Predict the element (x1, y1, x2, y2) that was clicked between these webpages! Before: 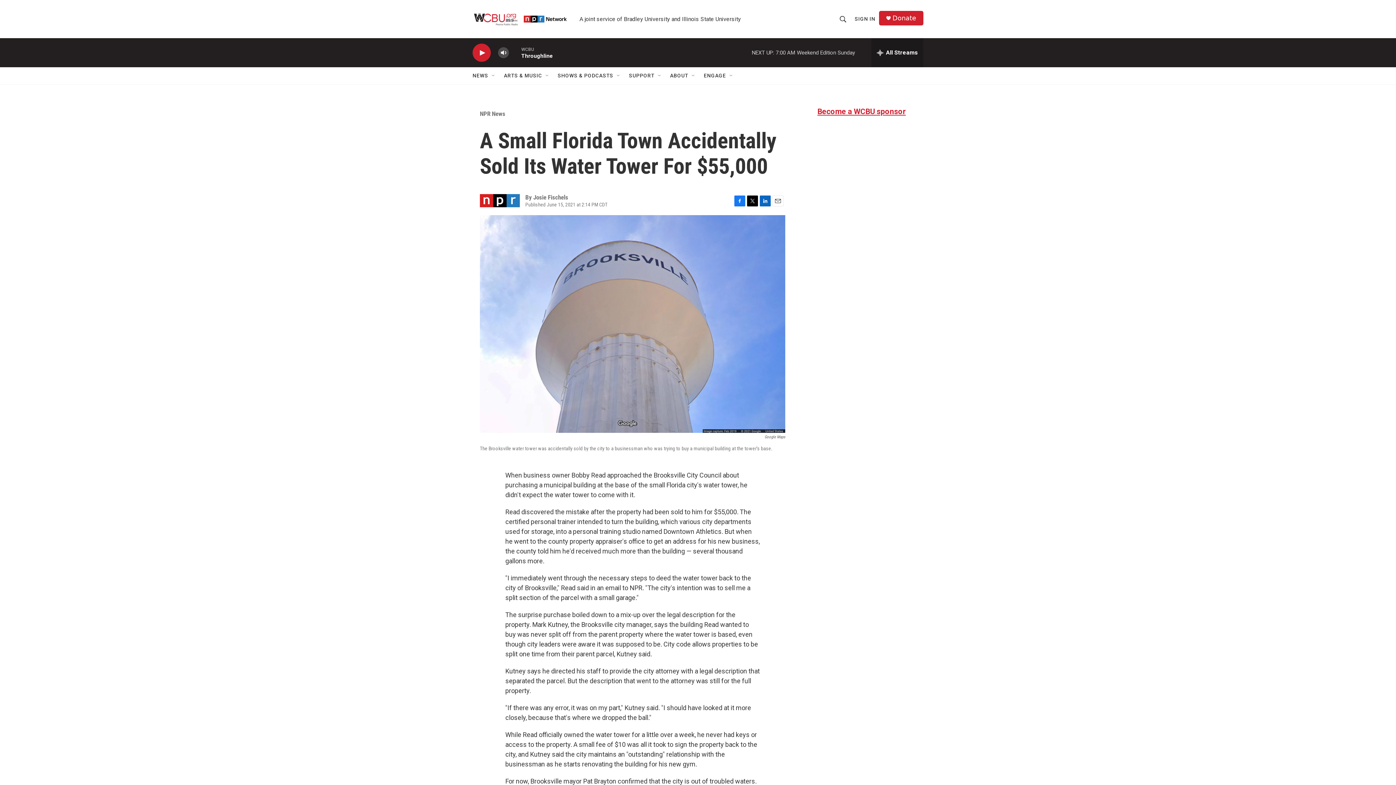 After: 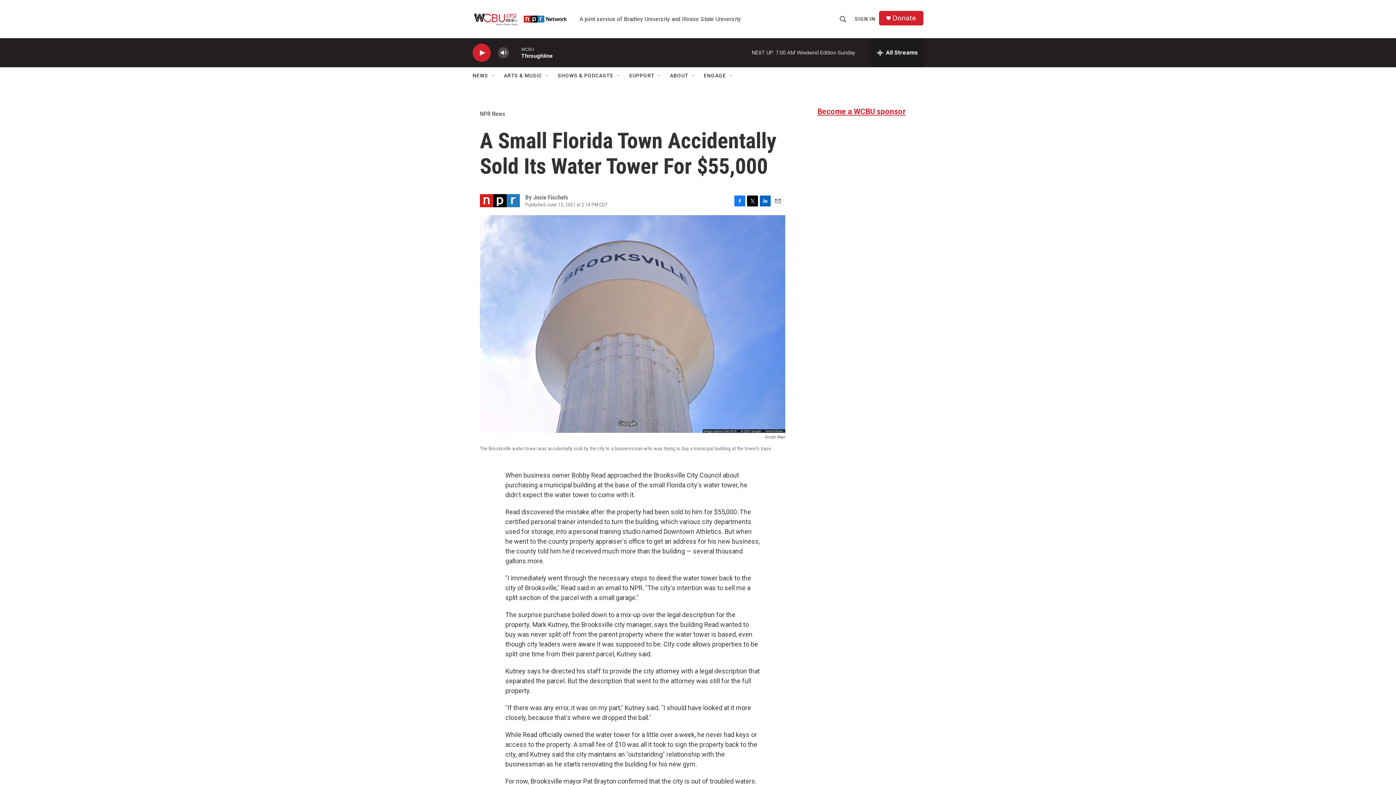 Action: bbox: (760, 195, 770, 206) label: LinkedIn